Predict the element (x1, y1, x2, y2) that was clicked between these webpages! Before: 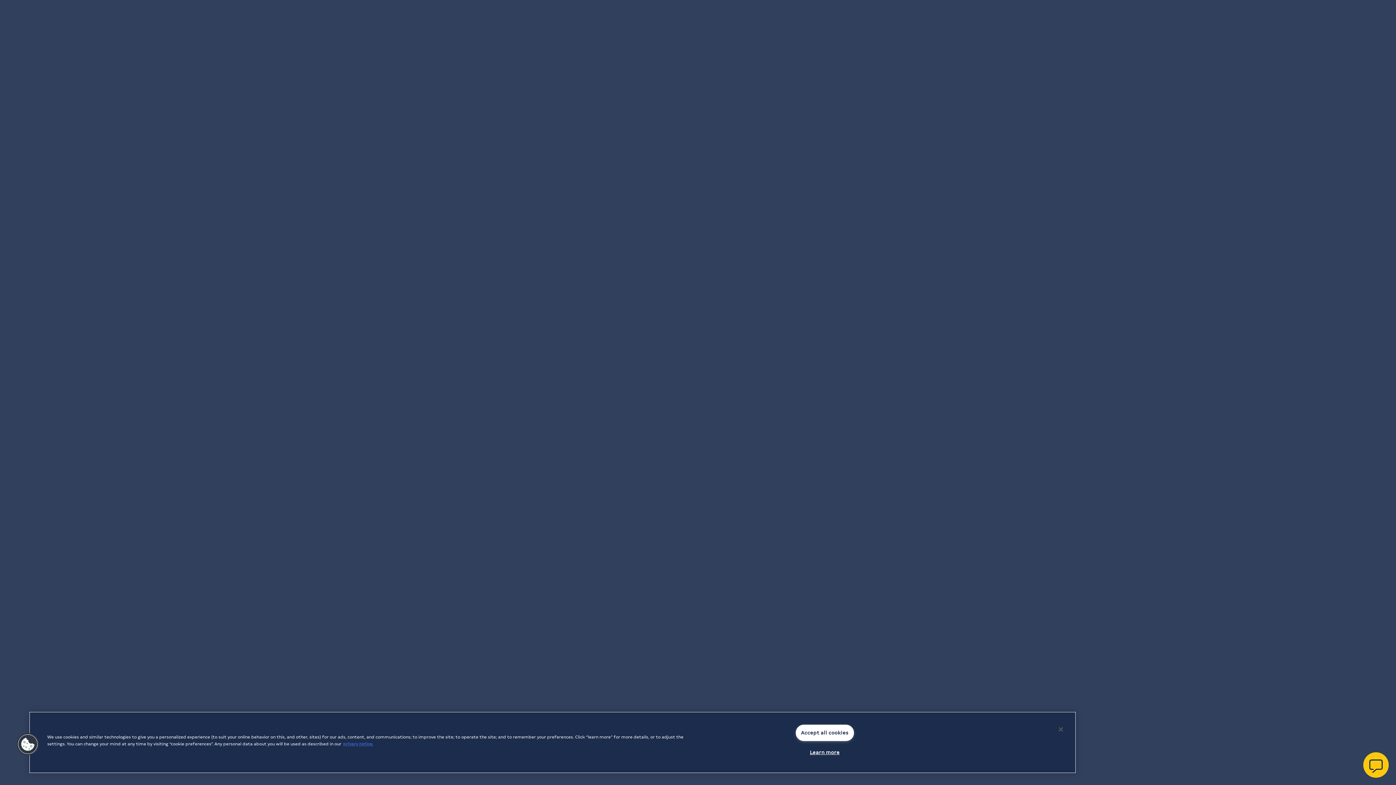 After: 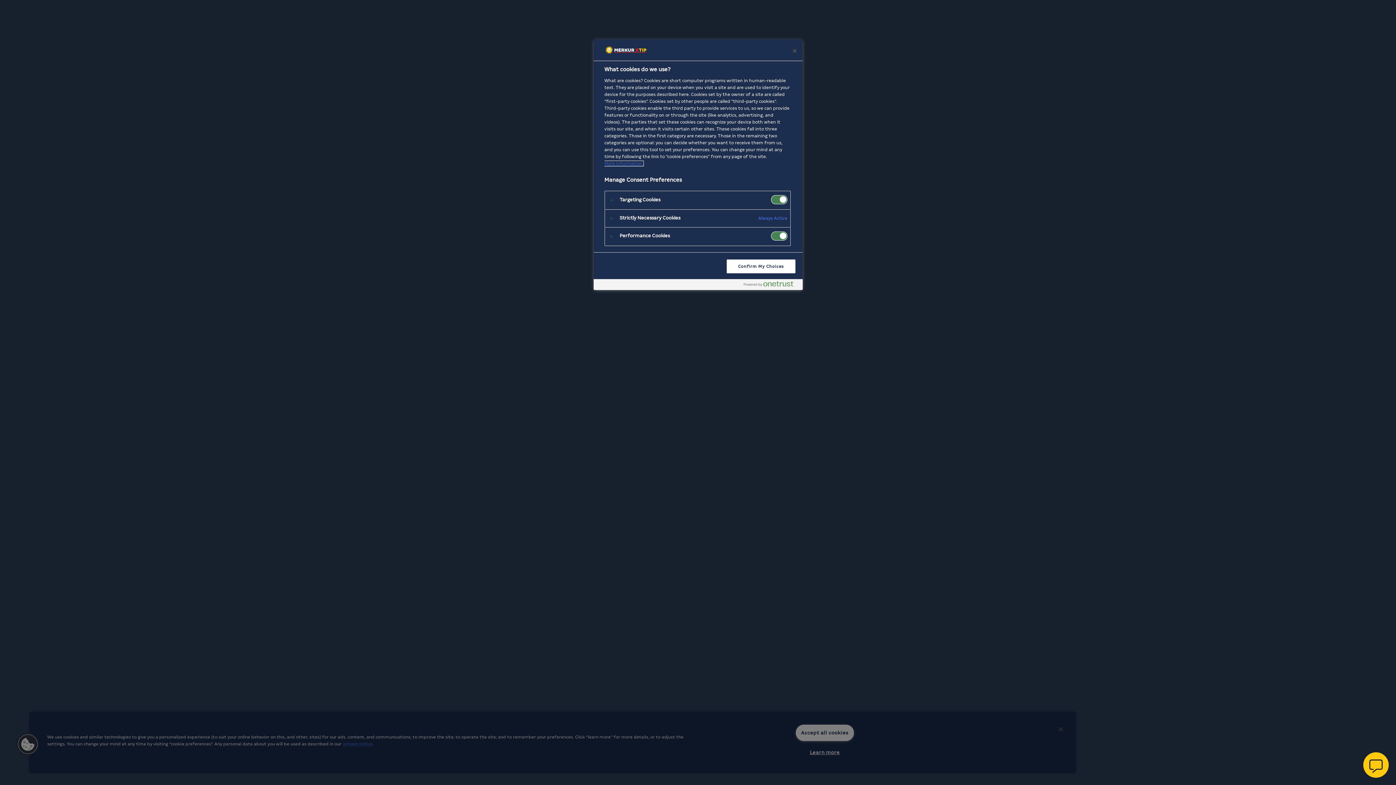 Action: label: Learn more bbox: (795, 744, 854, 760)